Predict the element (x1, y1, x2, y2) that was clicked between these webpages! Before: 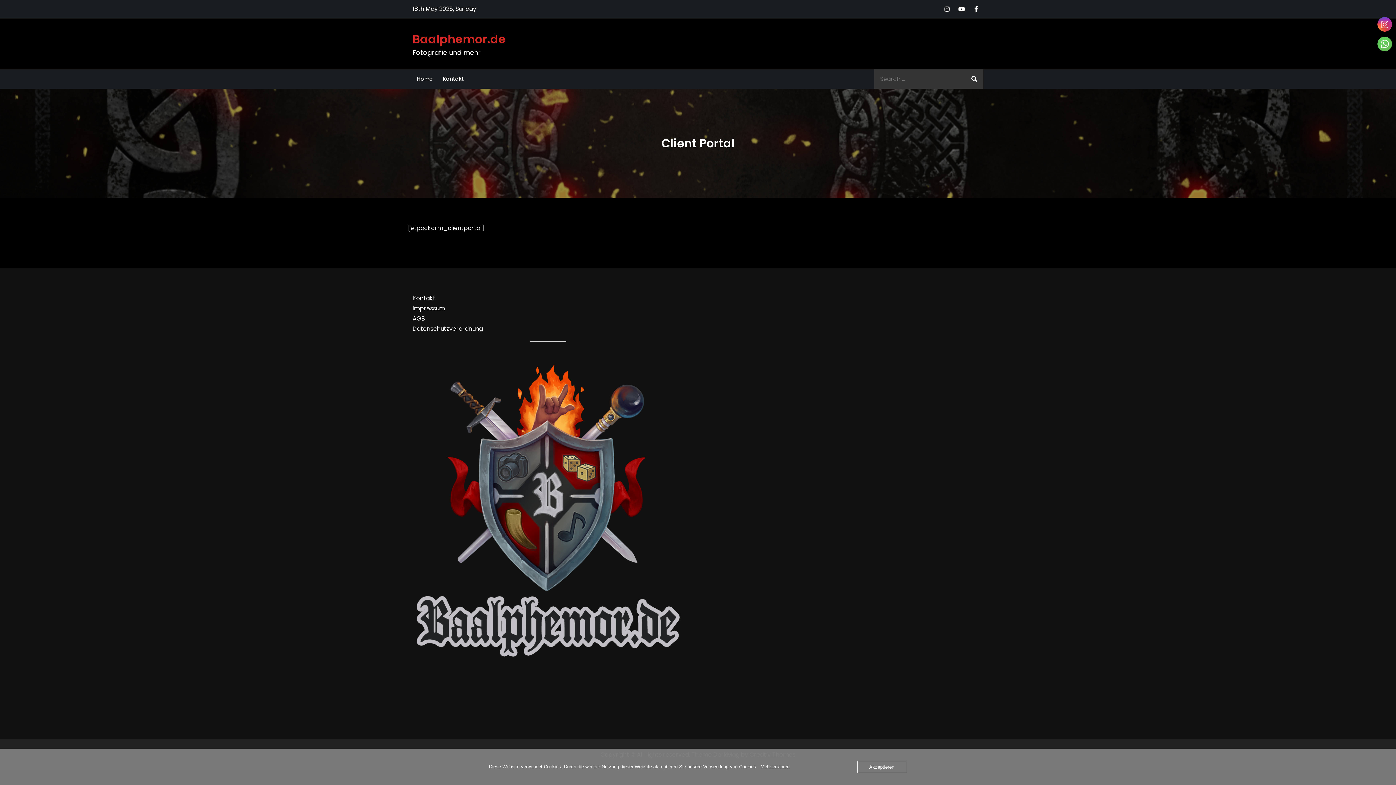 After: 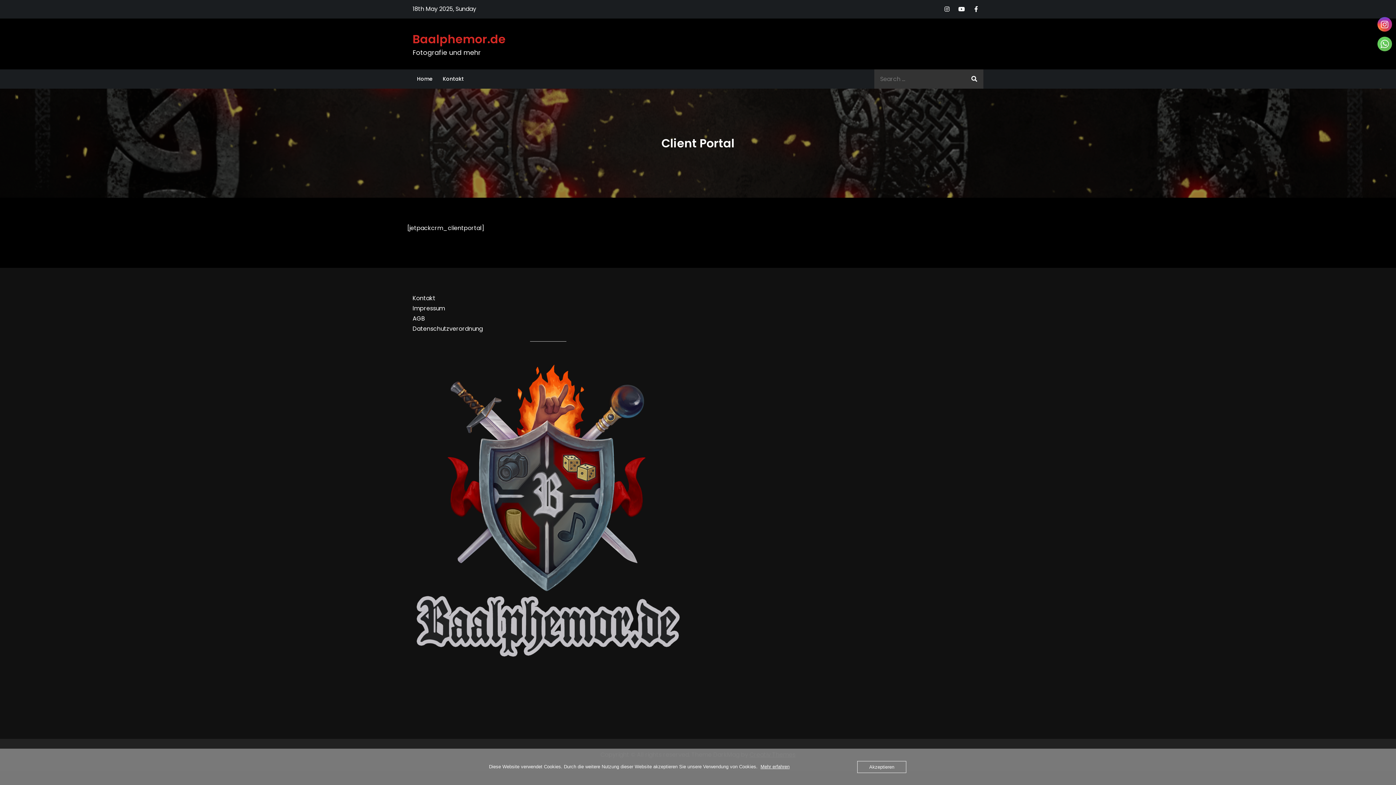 Action: bbox: (1378, 17, 1392, 32)